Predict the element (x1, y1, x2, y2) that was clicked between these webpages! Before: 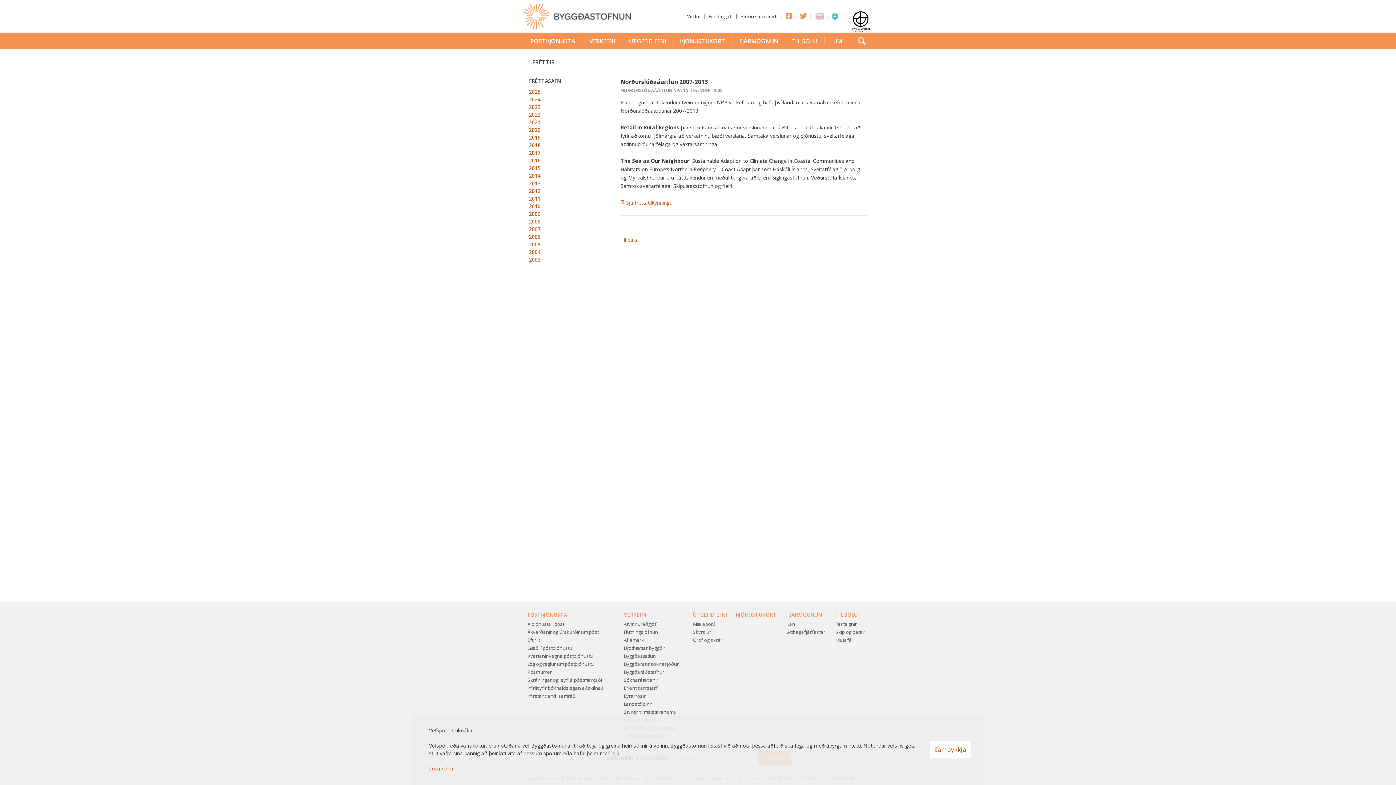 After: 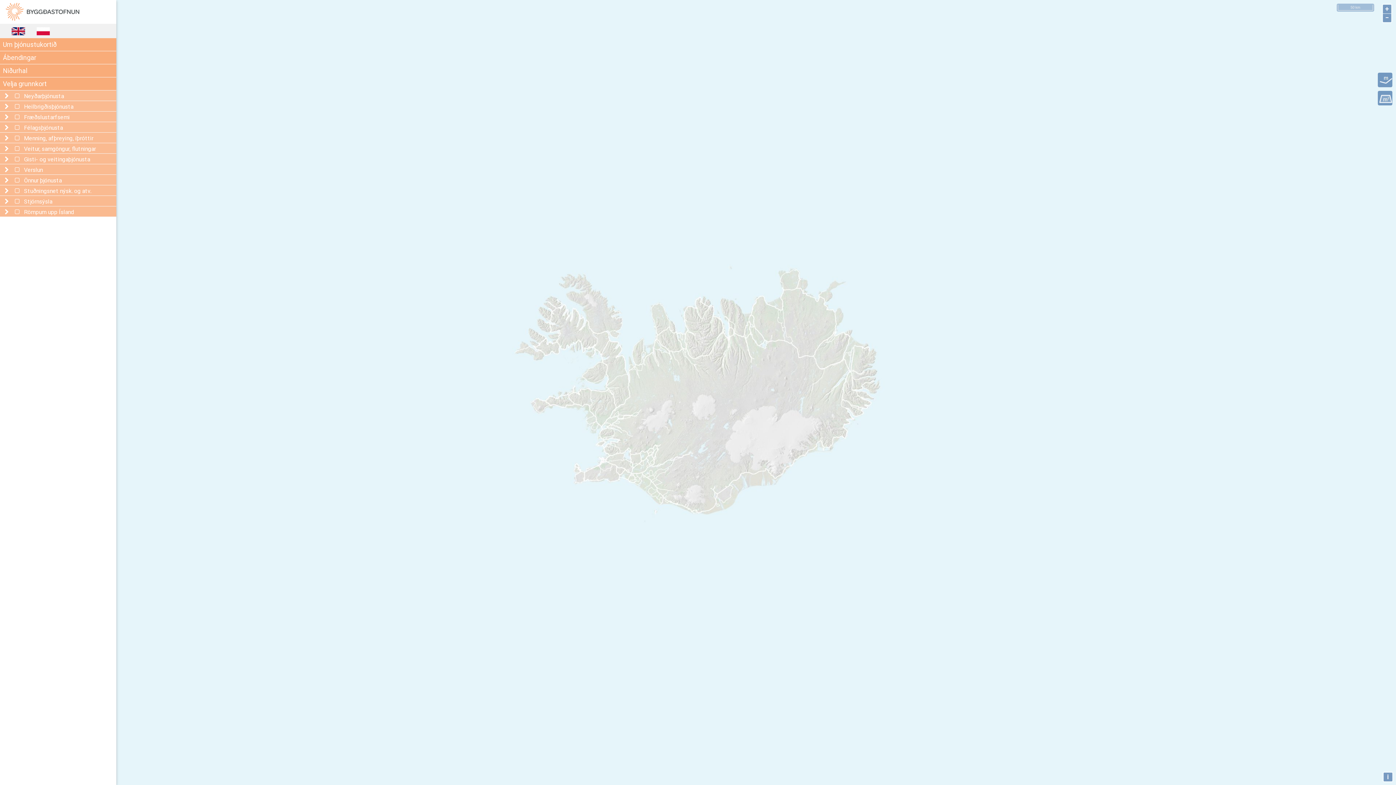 Action: label: ÞJÓNUSTUKORT bbox: (736, 611, 787, 618)